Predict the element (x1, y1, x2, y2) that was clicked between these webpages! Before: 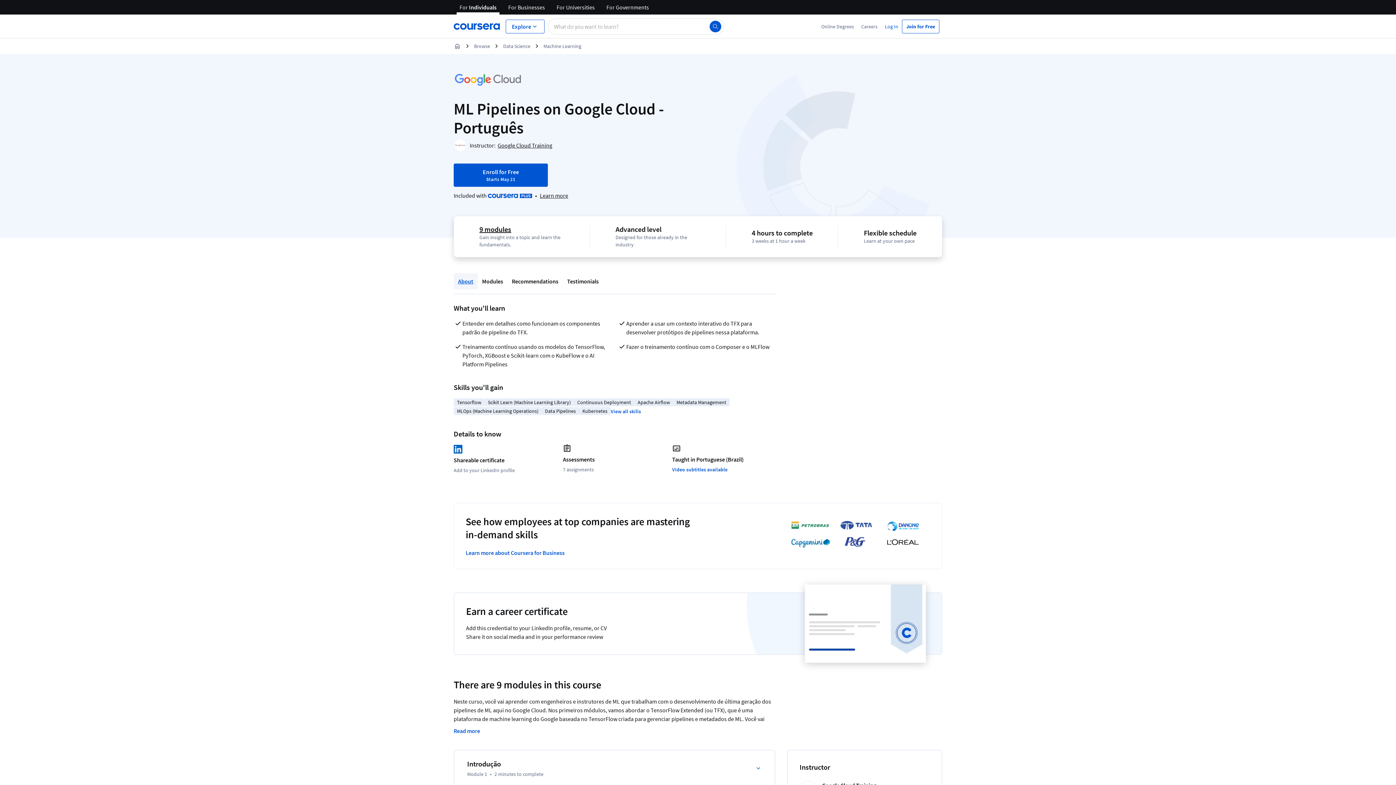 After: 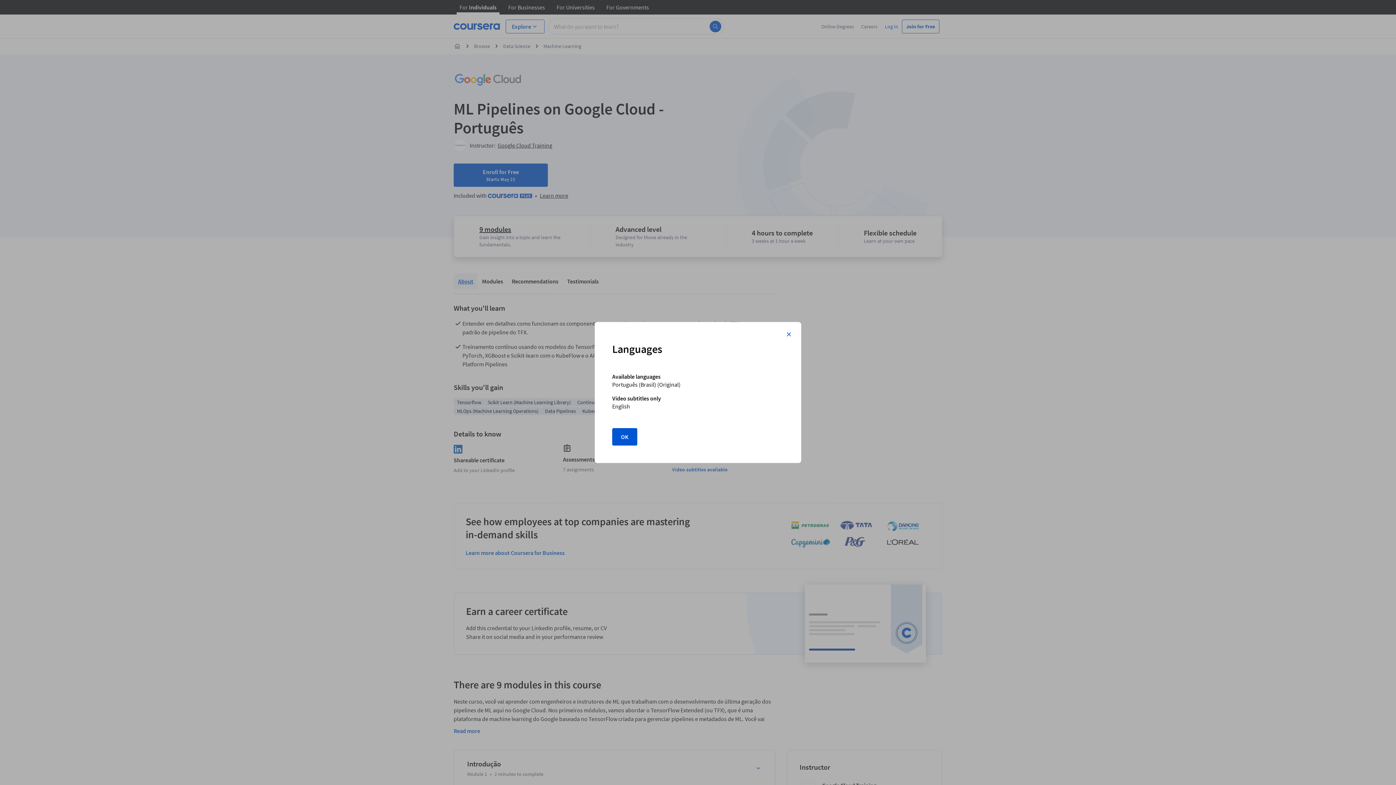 Action: label: Video subtitles available bbox: (672, 466, 727, 473)